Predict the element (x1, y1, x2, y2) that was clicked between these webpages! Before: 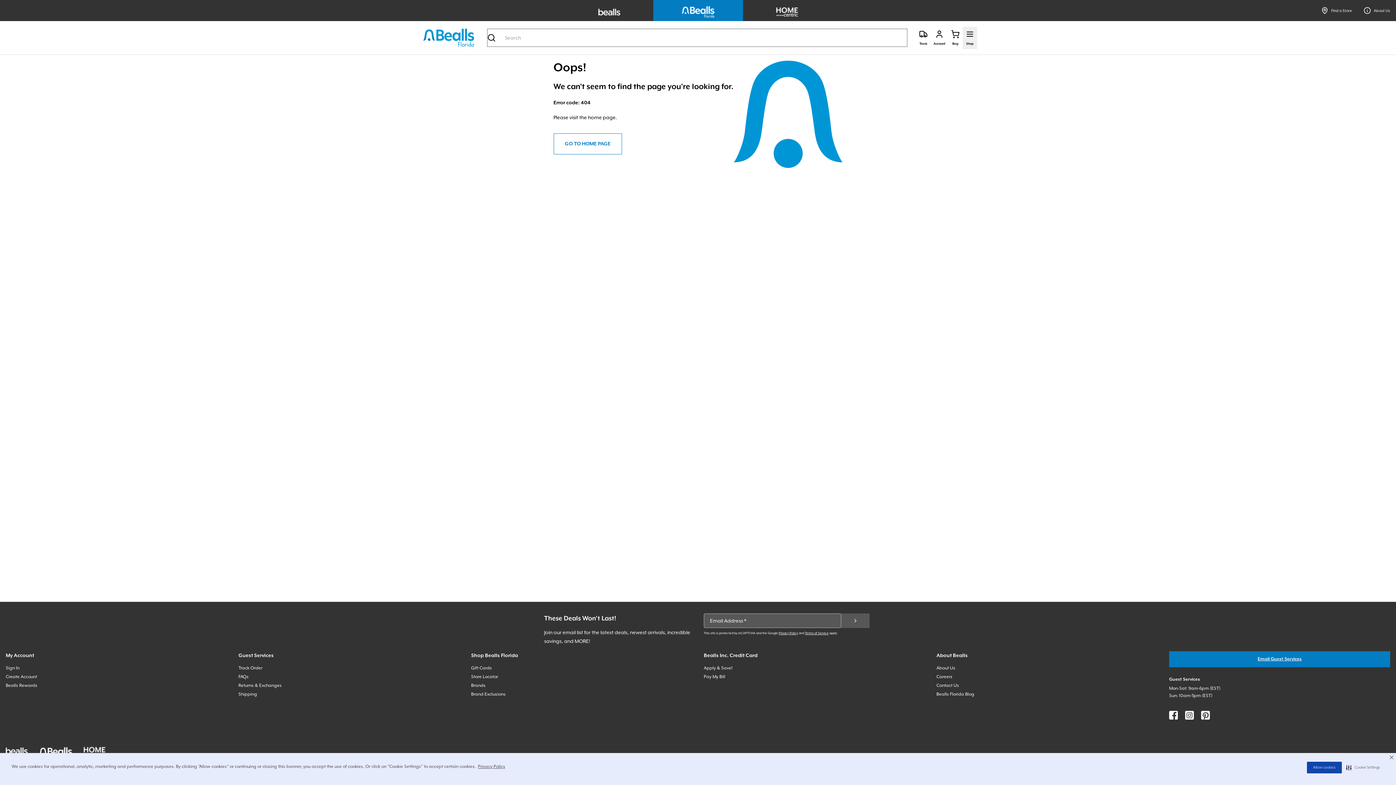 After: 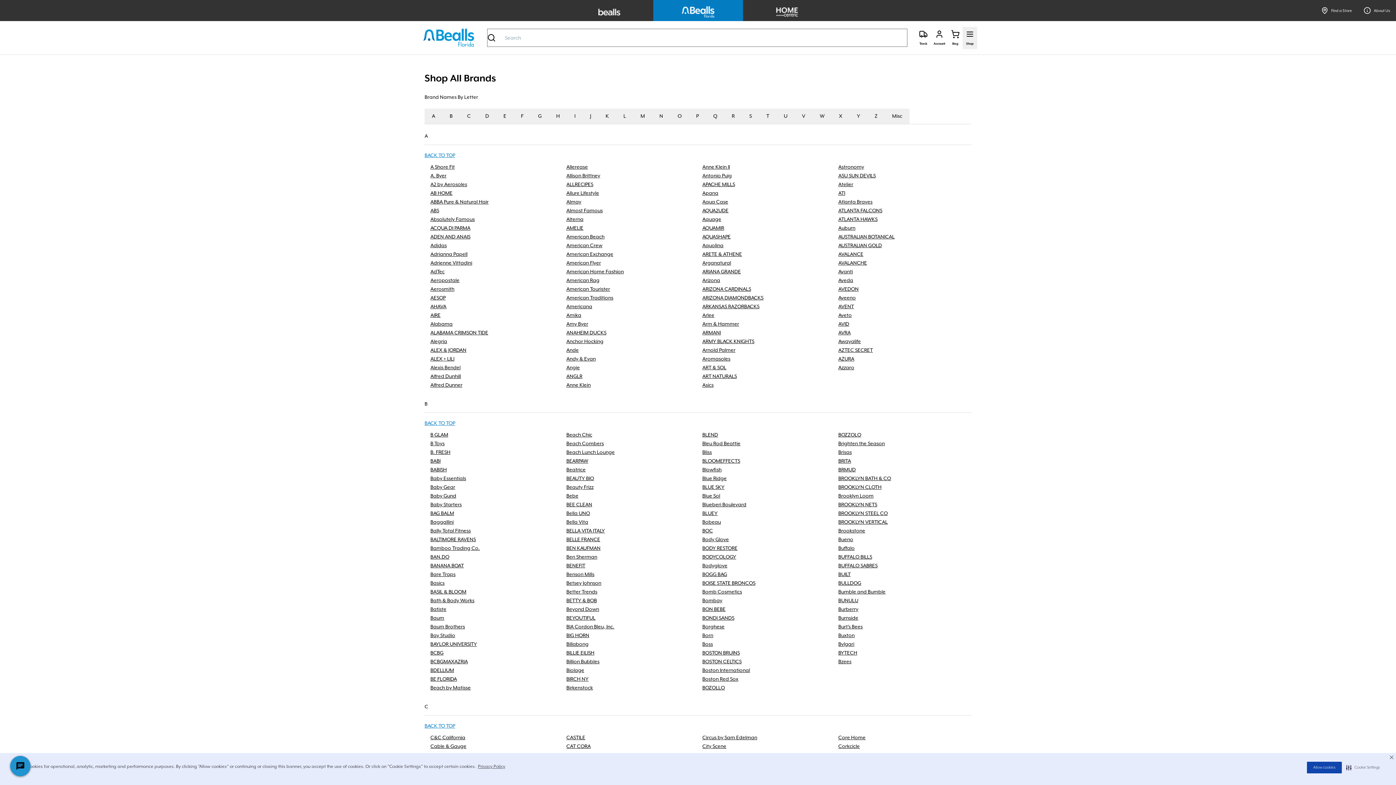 Action: bbox: (471, 683, 485, 688) label: Brands